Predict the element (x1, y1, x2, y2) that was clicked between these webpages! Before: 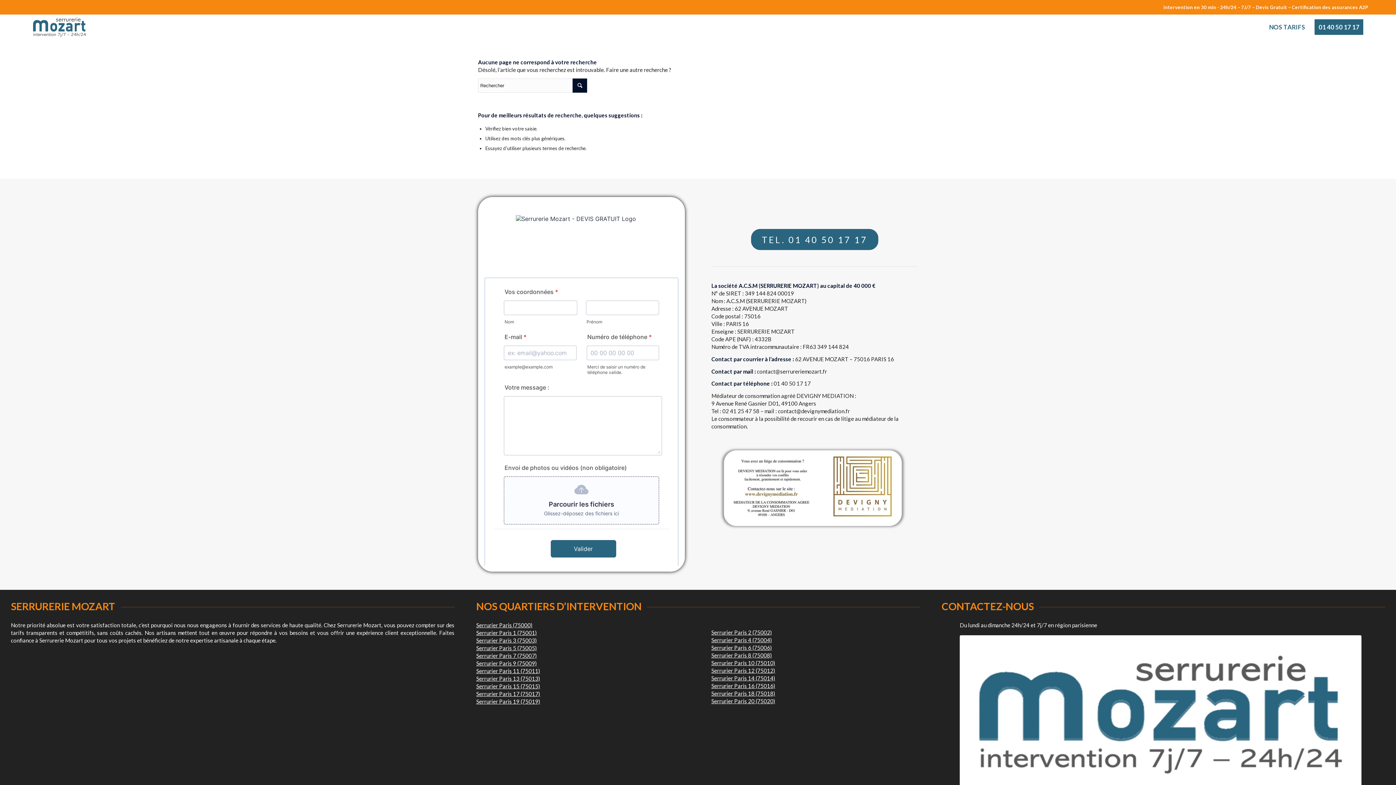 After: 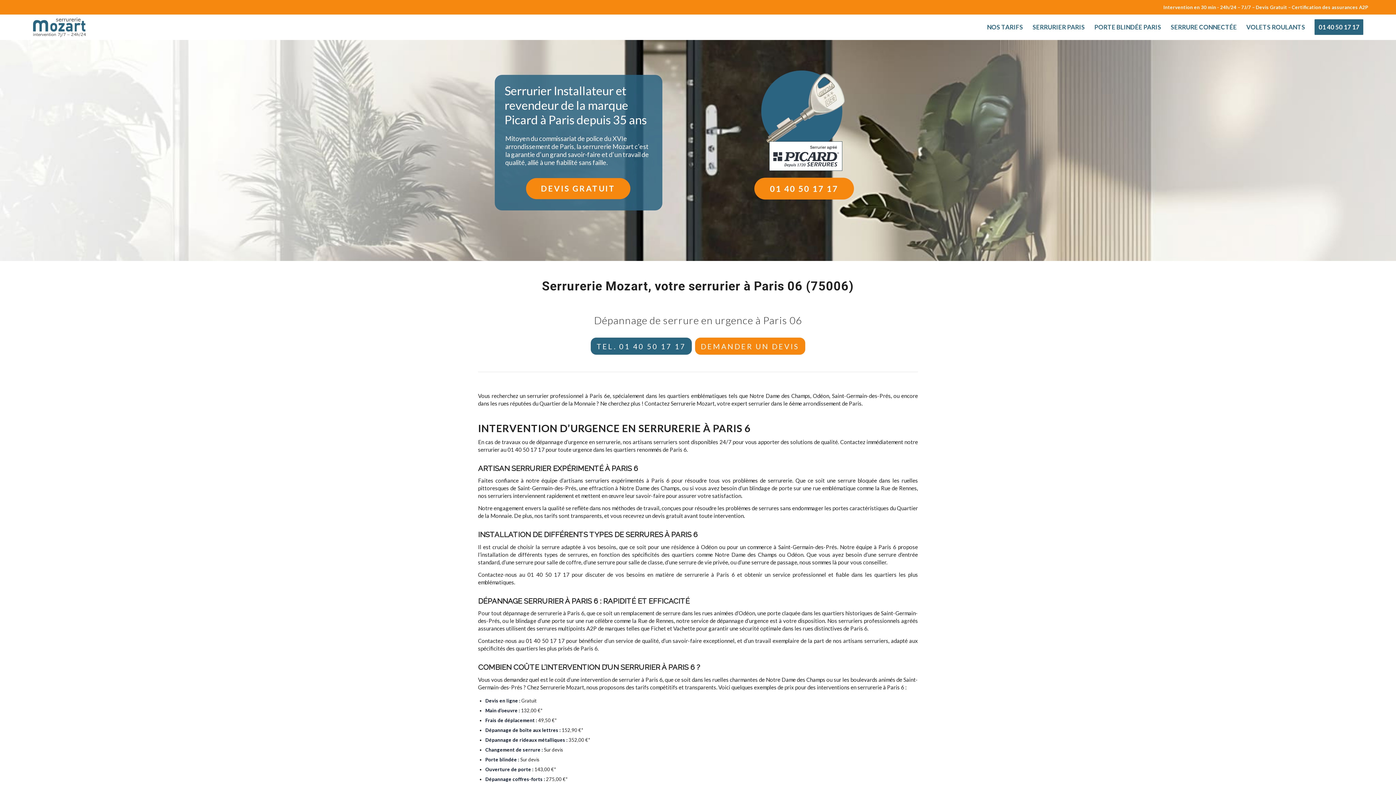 Action: label: Serrurier Paris 6 (75006) bbox: (711, 644, 772, 651)